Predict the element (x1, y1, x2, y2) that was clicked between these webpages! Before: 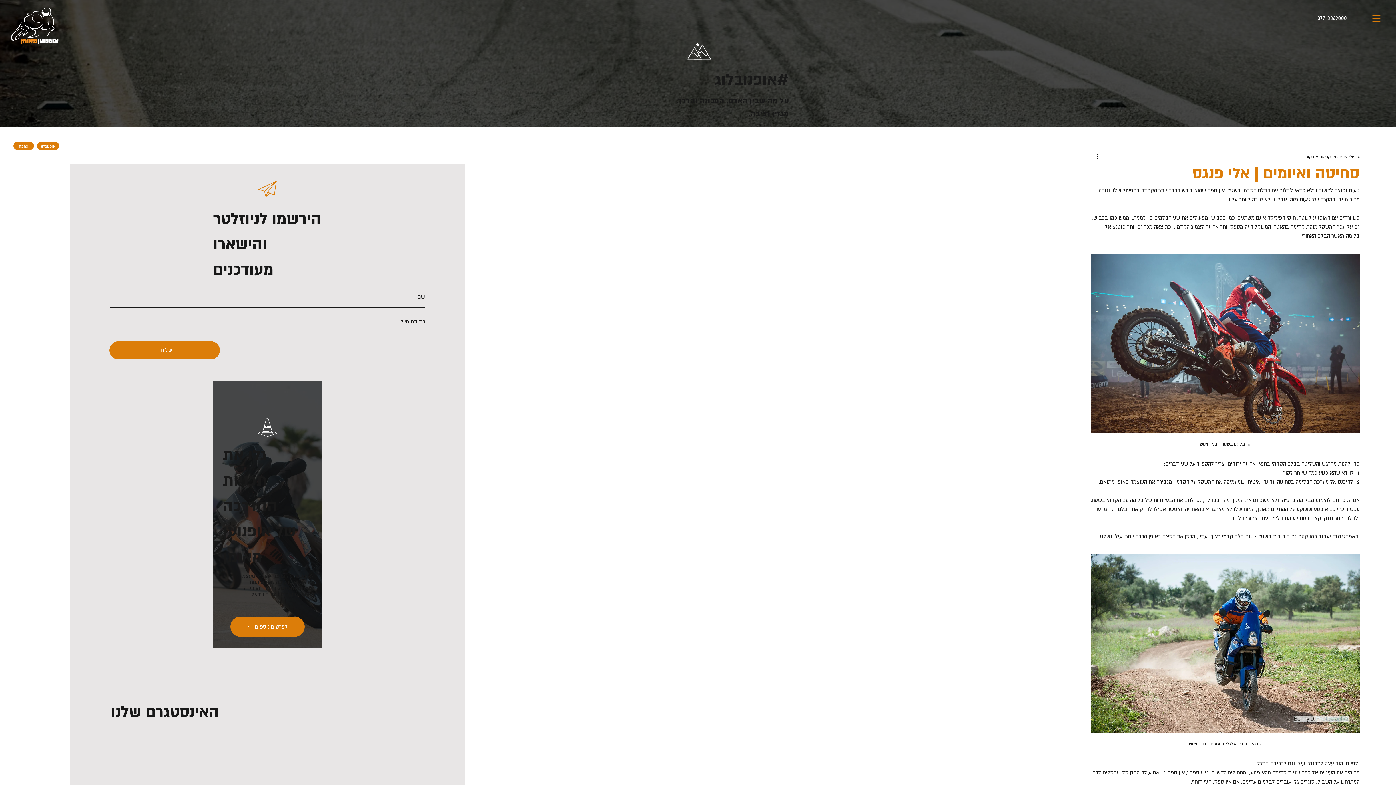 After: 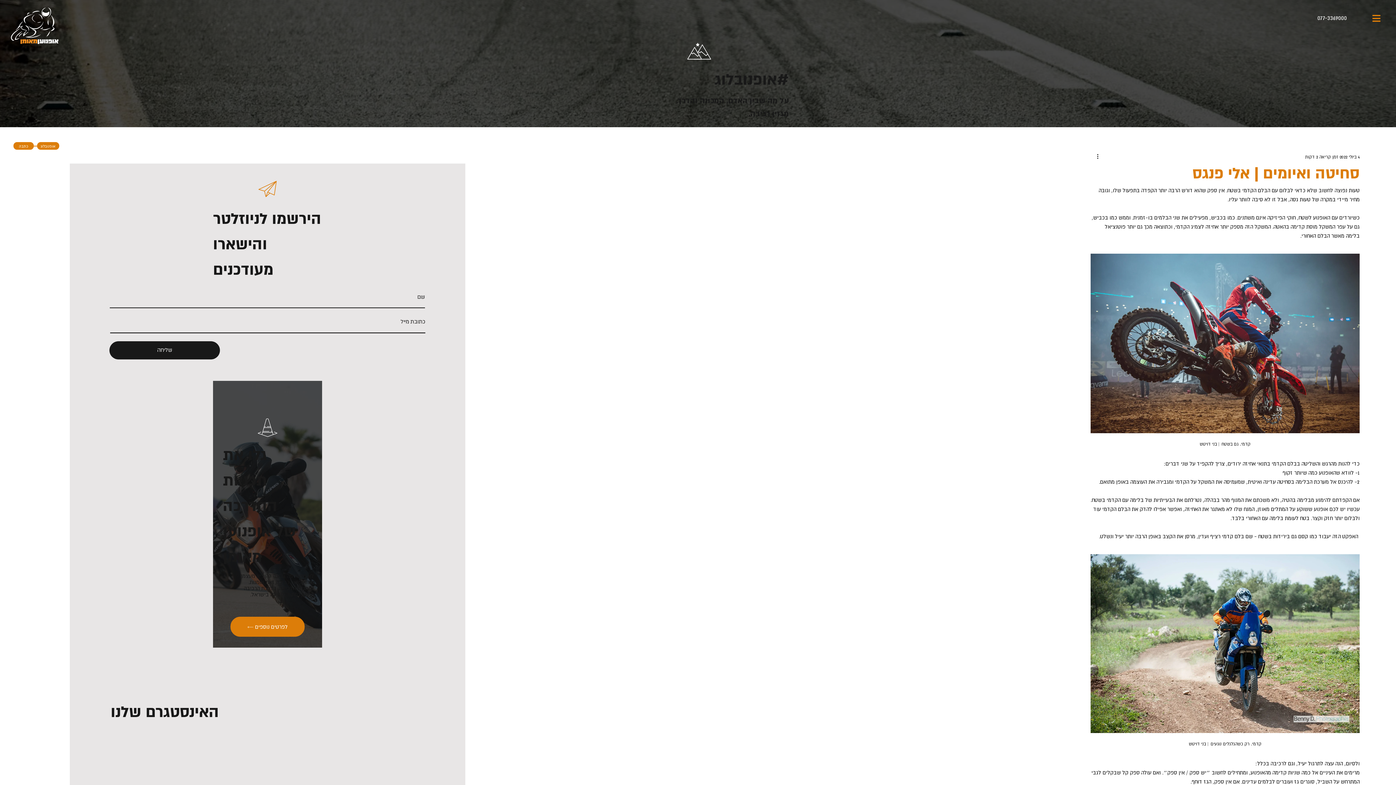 Action: bbox: (109, 341, 220, 359) label: שליחה